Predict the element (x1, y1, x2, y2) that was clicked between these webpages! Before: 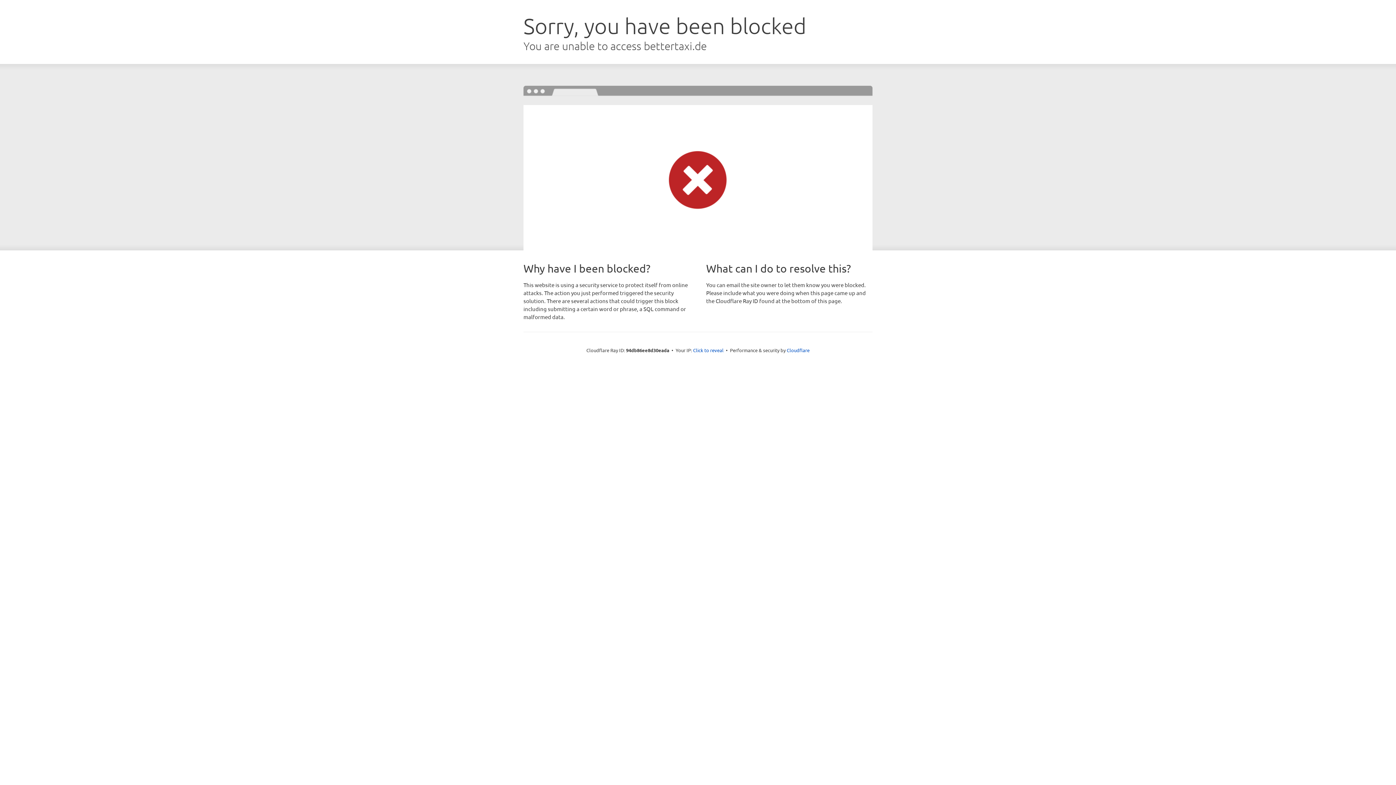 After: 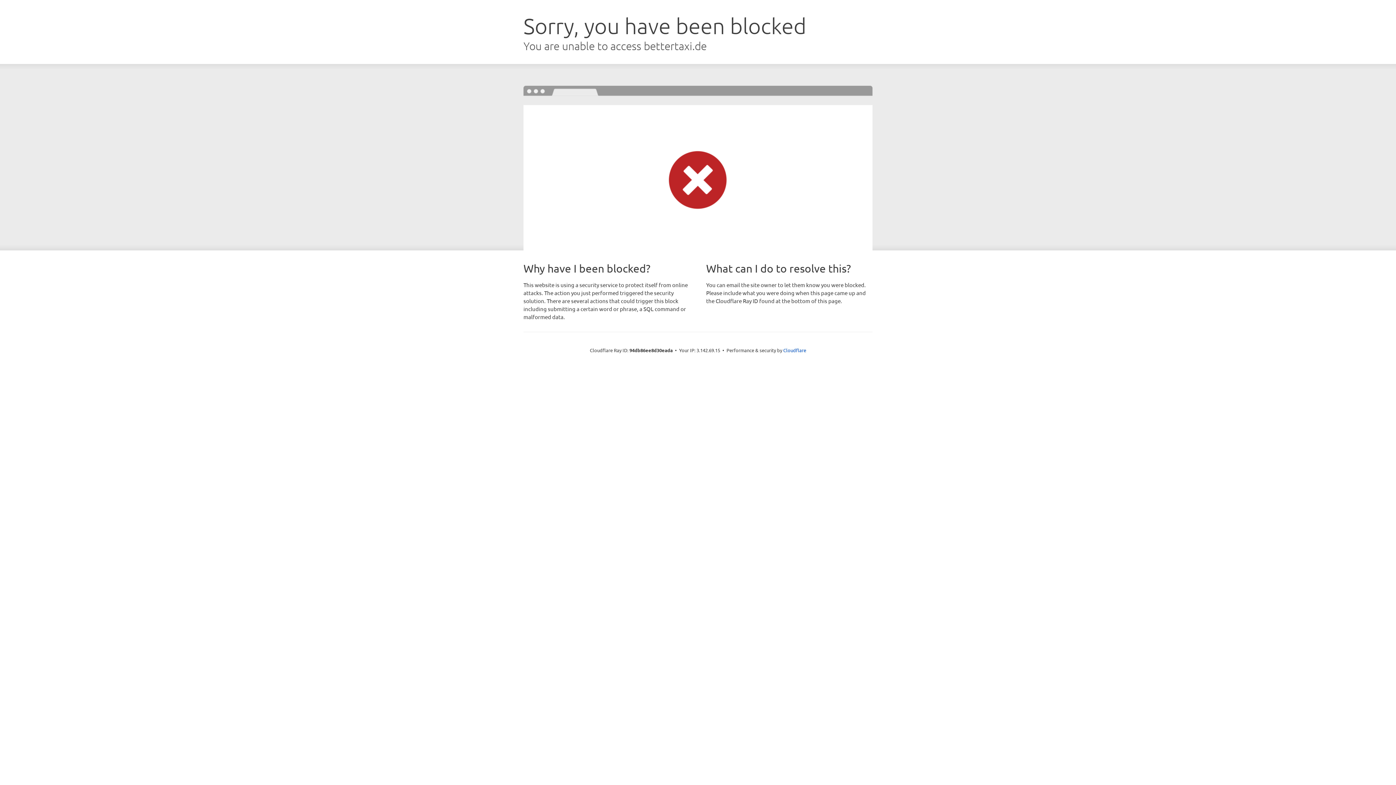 Action: label: Click to reveal bbox: (693, 346, 723, 353)